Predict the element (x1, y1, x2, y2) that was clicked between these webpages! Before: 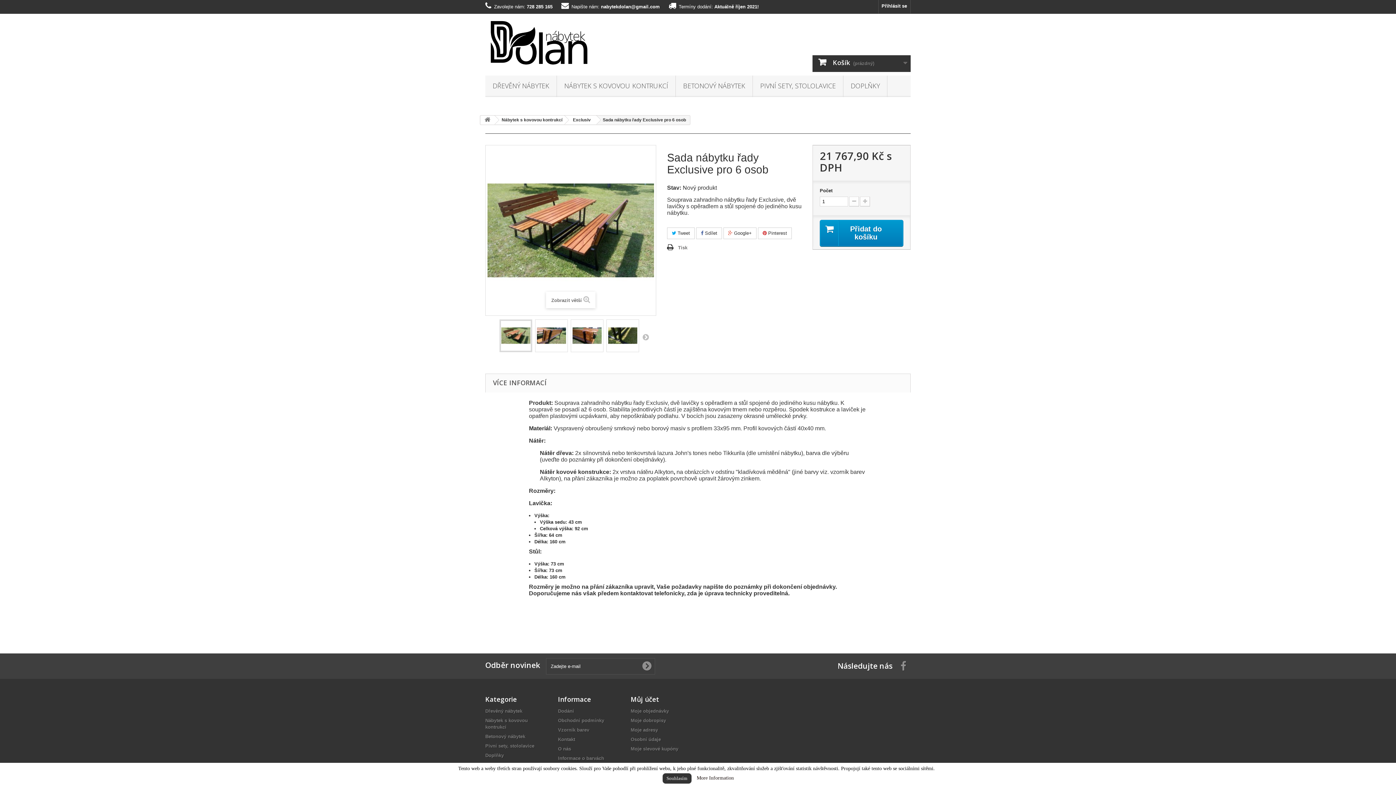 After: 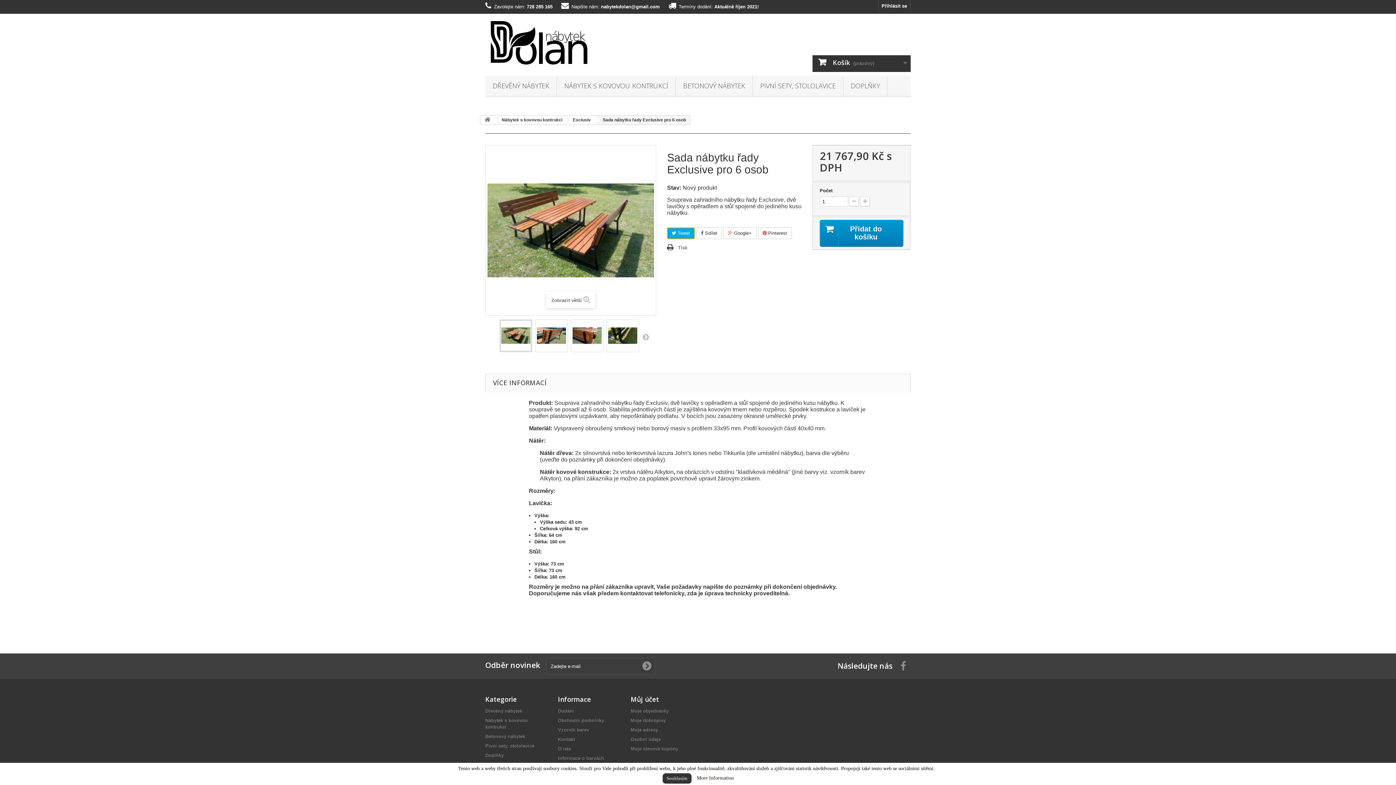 Action: bbox: (667, 227, 694, 239) label:  Tweet